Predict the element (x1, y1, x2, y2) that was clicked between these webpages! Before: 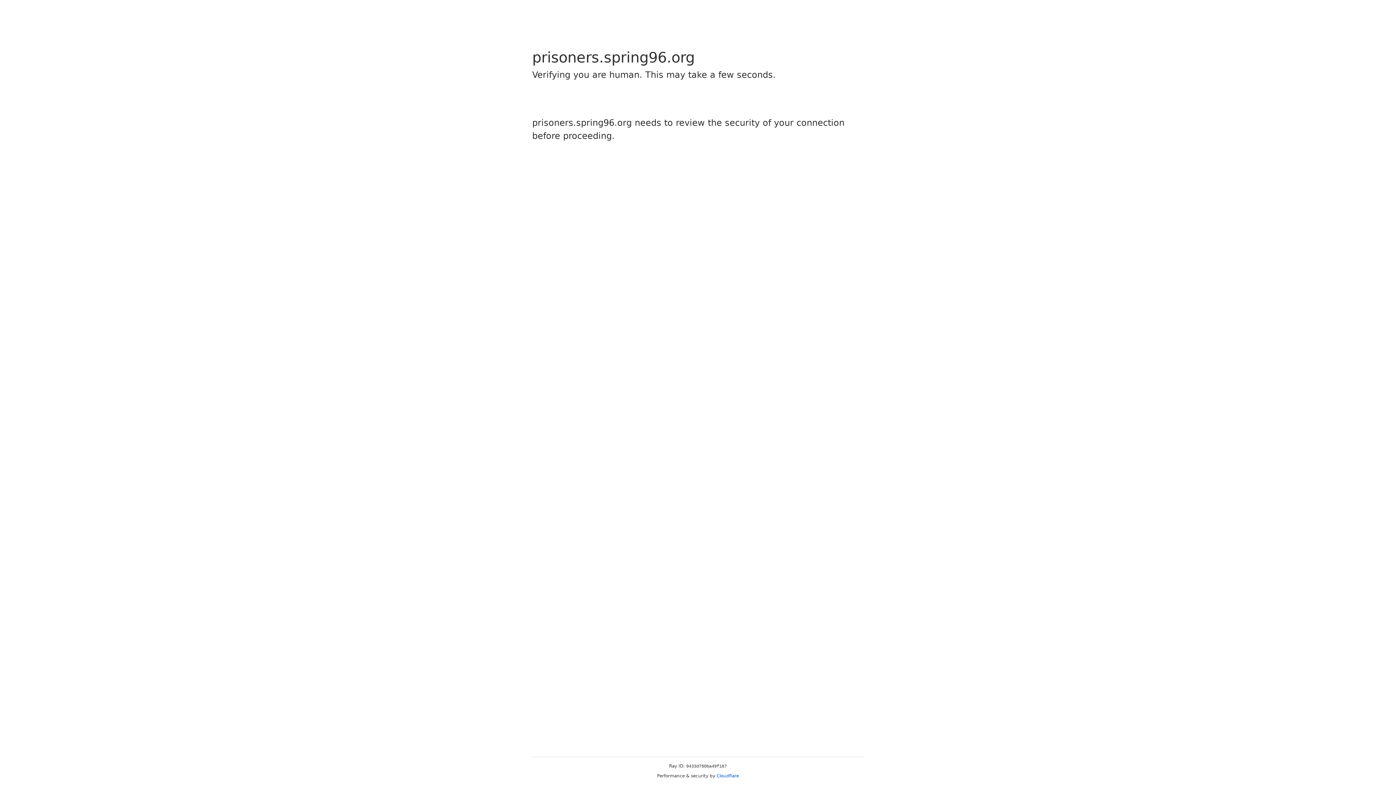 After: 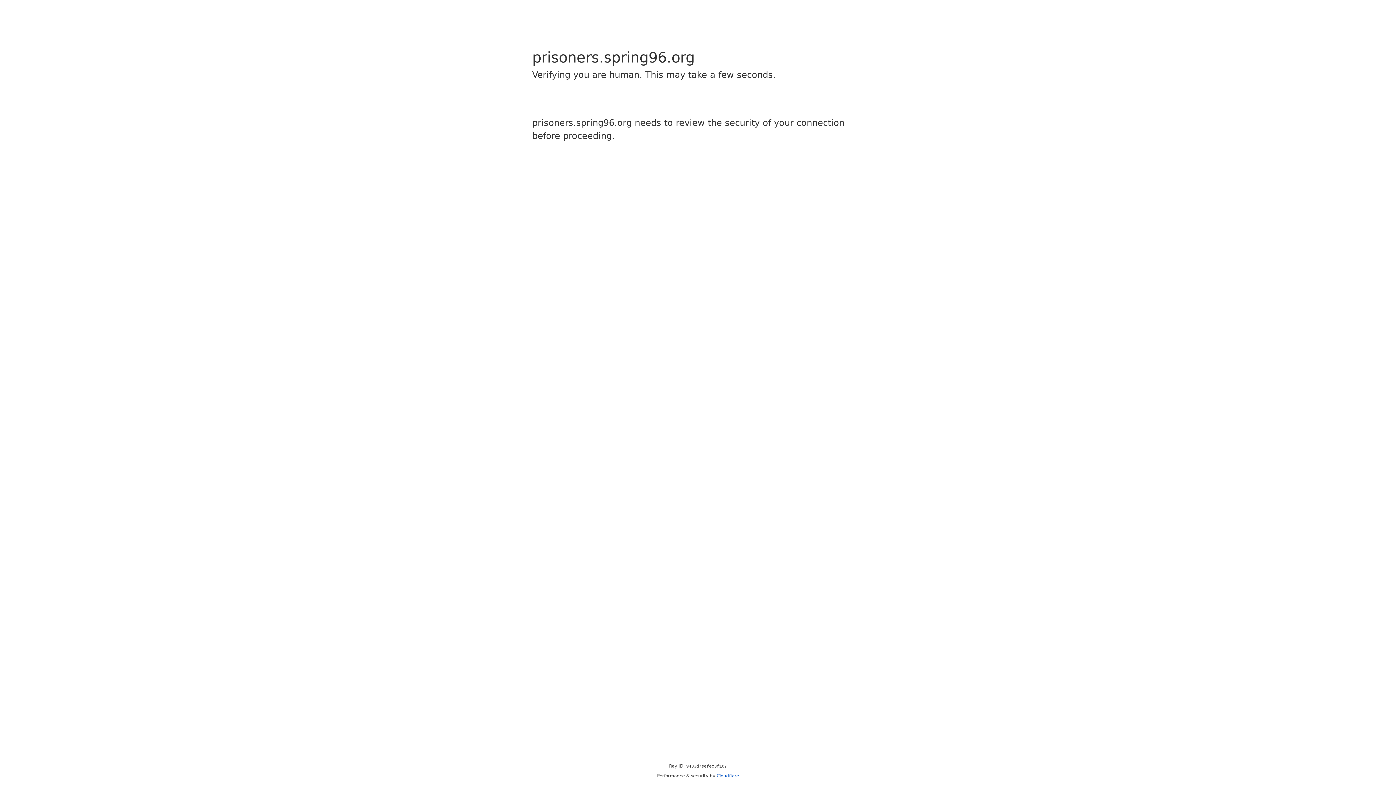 Action: bbox: (716, 773, 739, 778) label: Cloudflare